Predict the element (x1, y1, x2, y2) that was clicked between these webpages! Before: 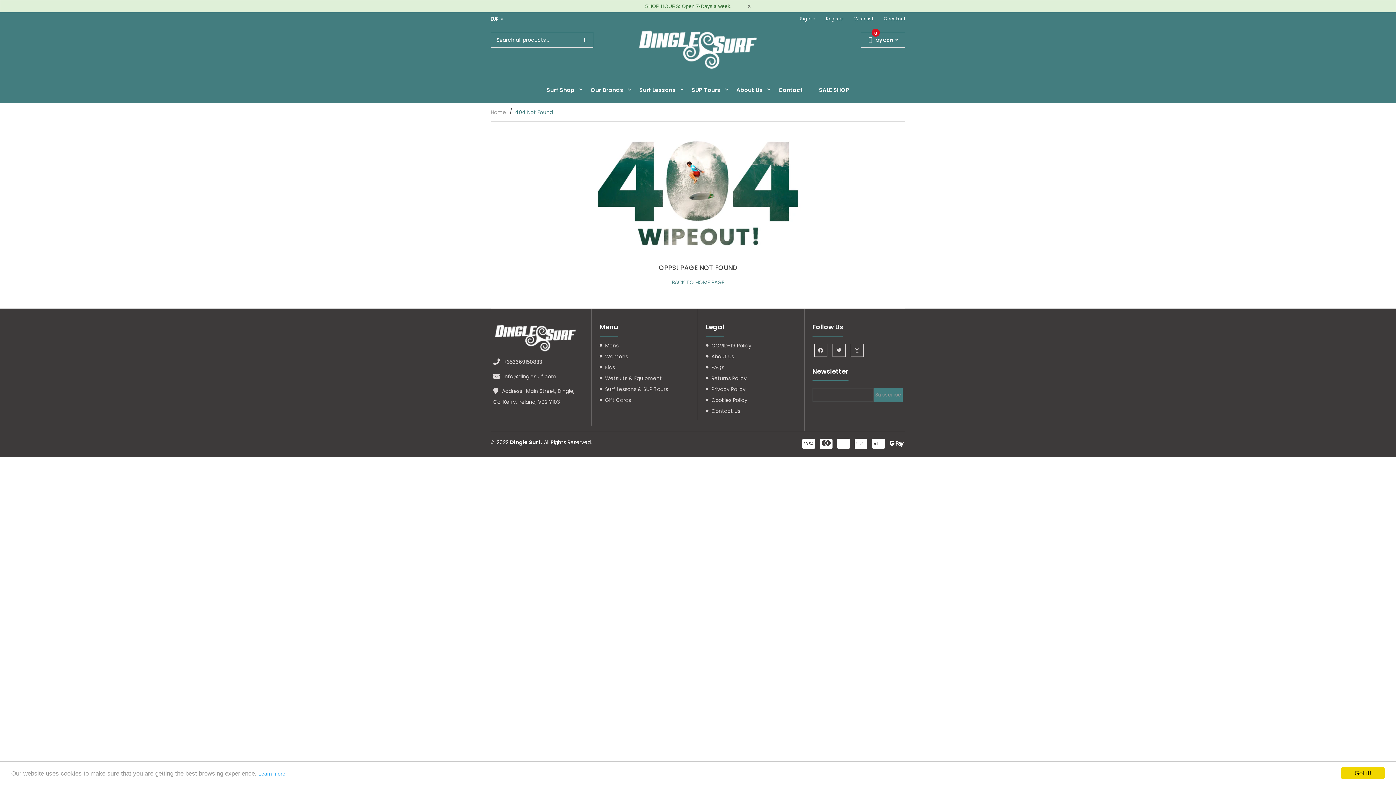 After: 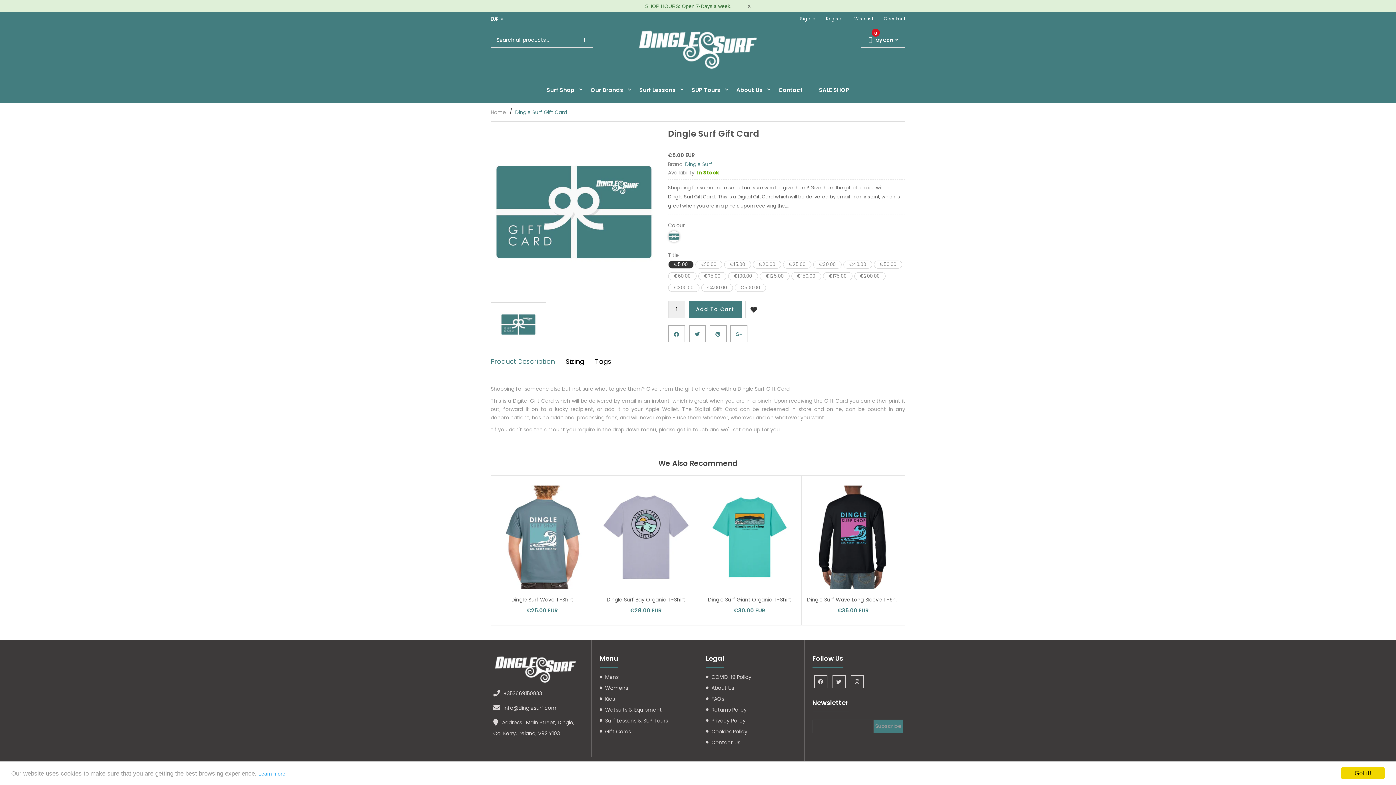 Action: label: Gift Cards bbox: (599, 396, 631, 403)